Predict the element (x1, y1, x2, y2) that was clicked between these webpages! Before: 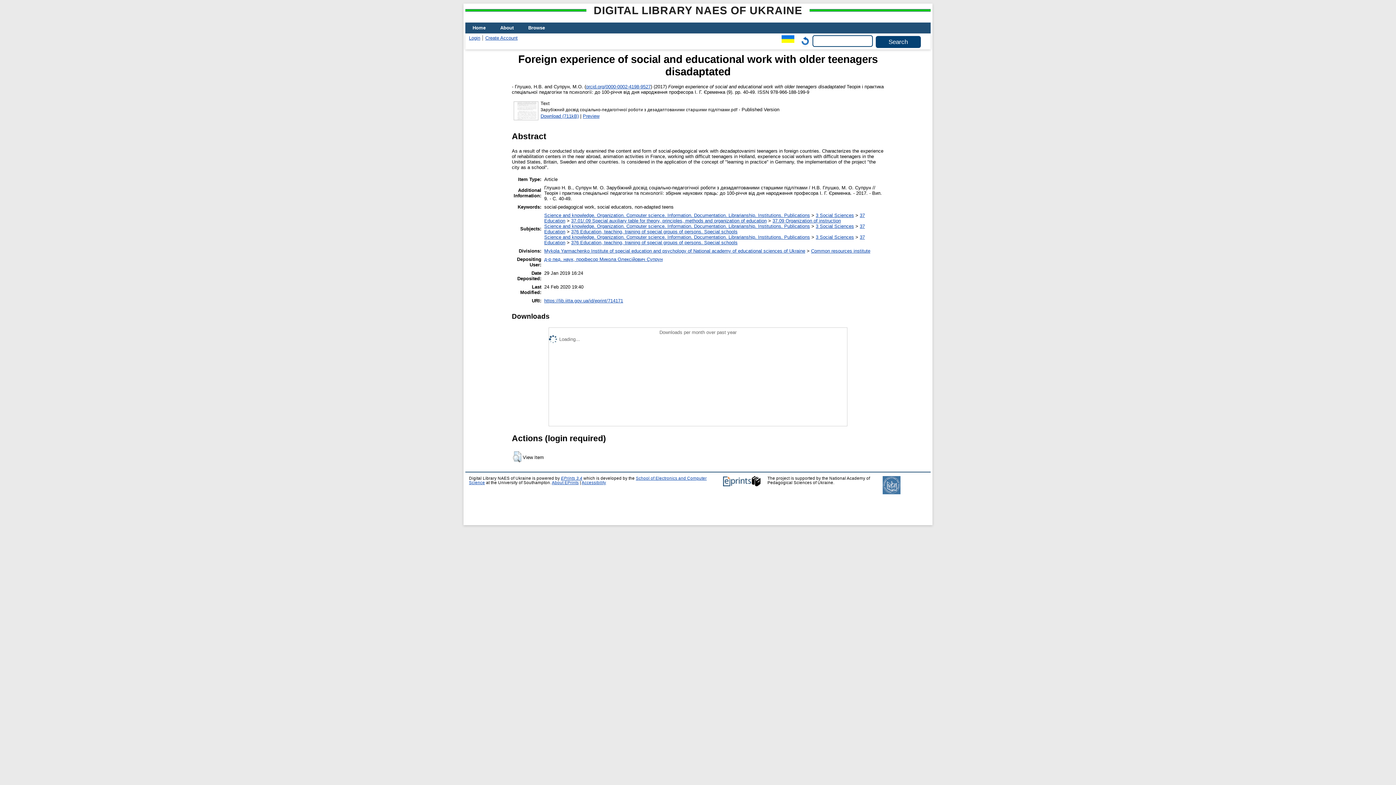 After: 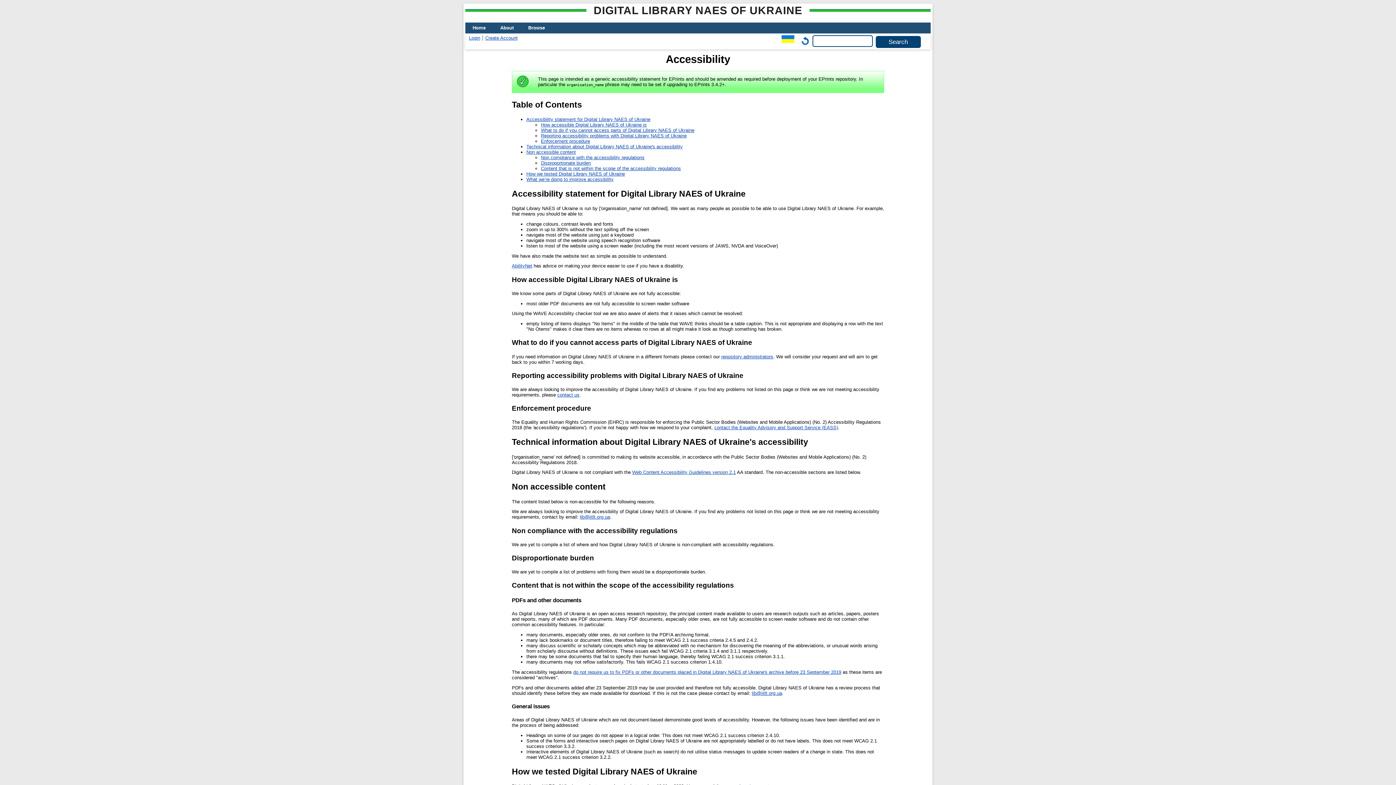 Action: label: Accessibility bbox: (581, 480, 606, 484)